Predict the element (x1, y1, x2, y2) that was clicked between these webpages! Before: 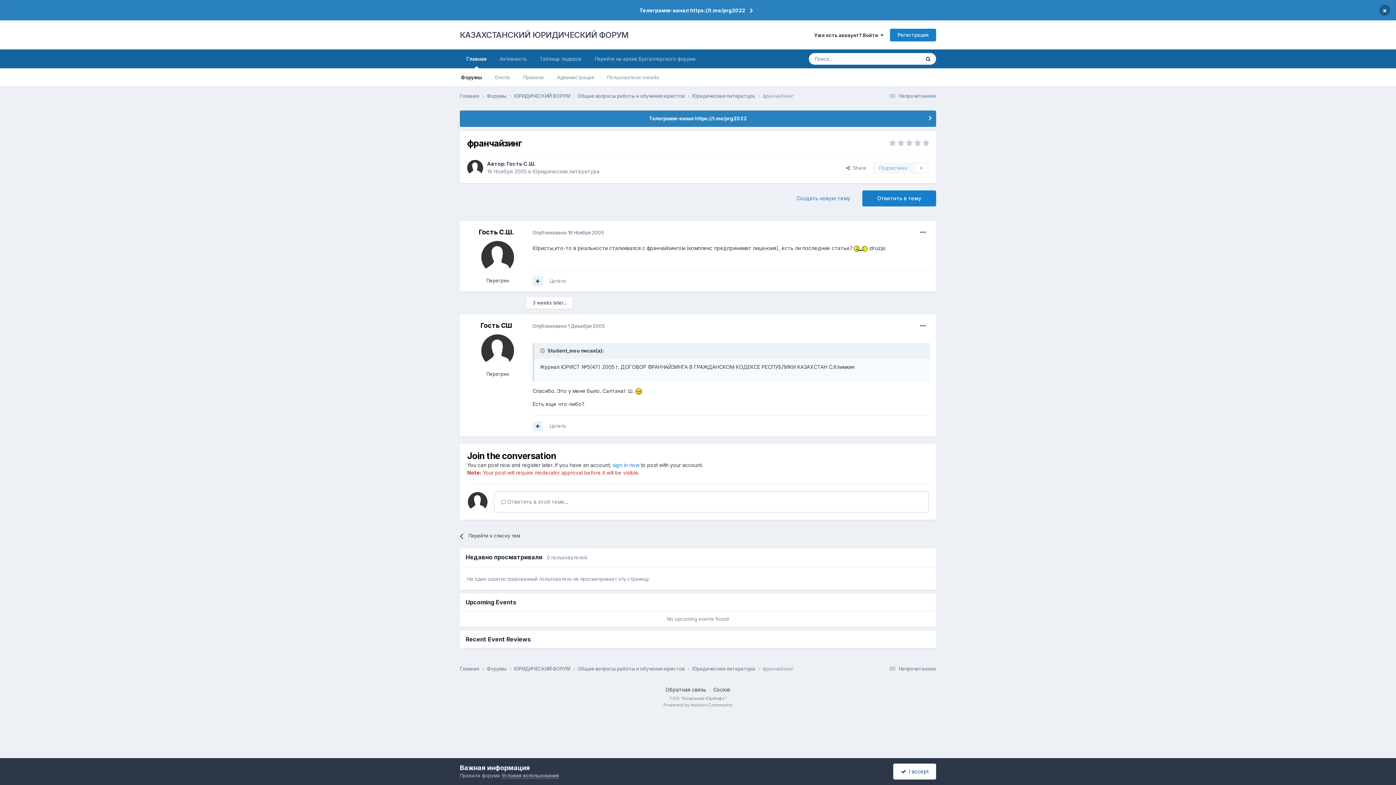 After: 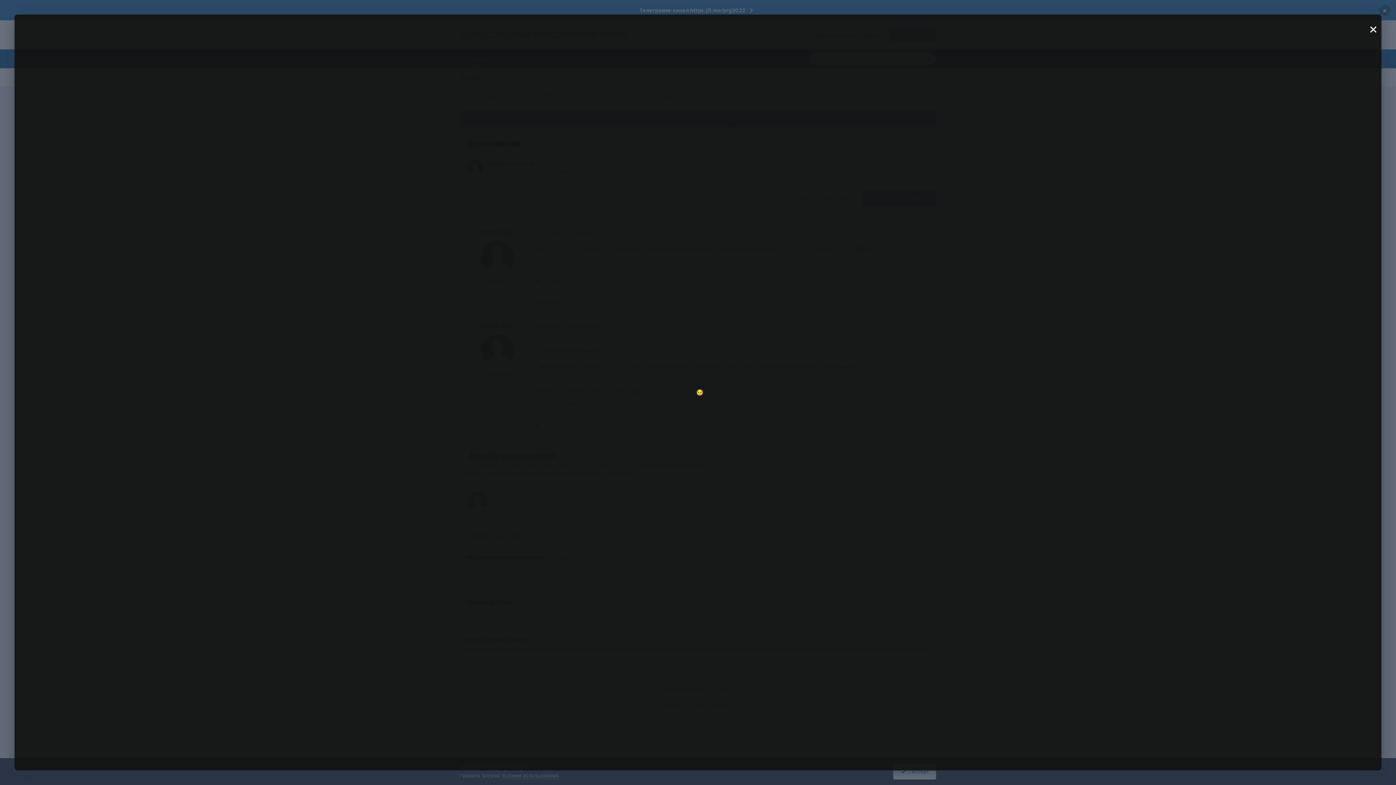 Action: bbox: (635, 388, 642, 394)